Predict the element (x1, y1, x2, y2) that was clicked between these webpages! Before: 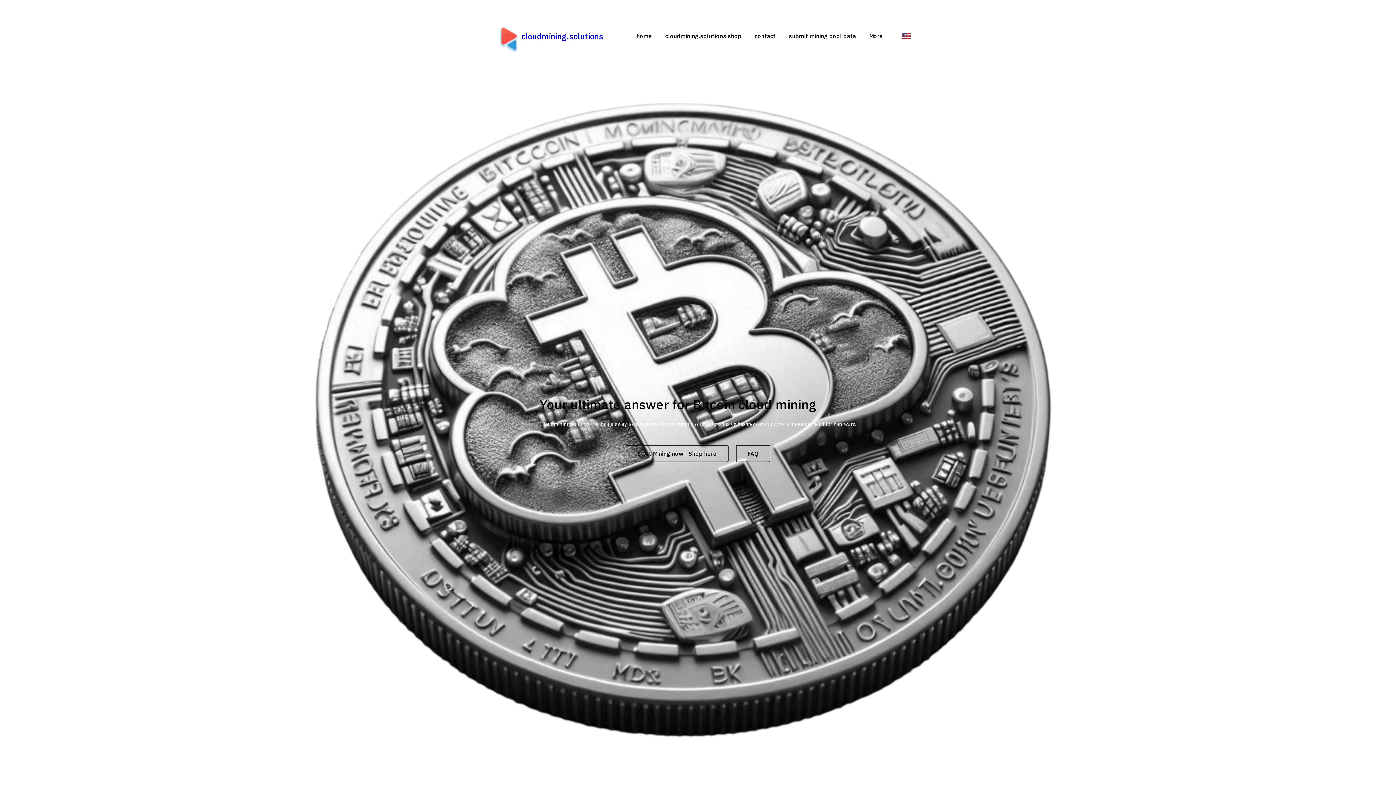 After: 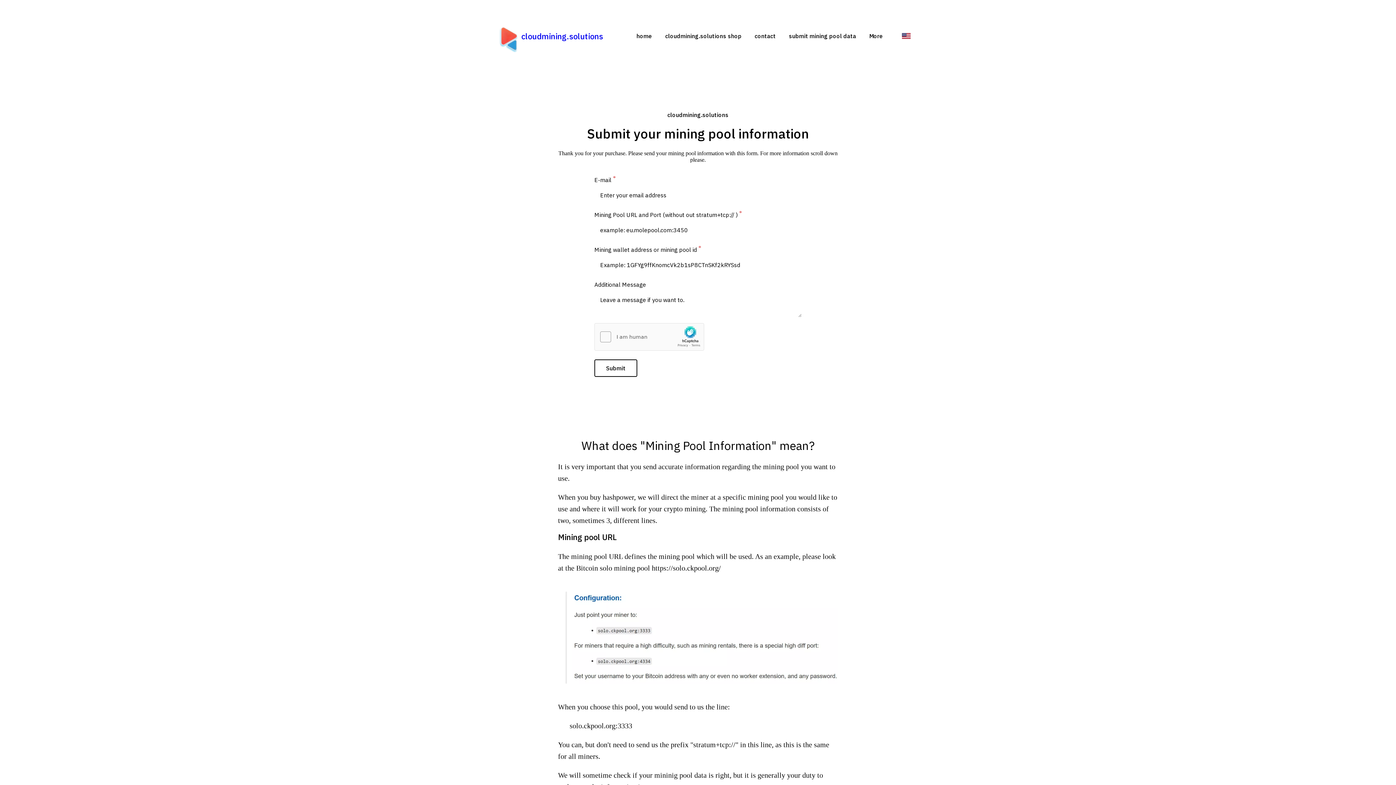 Action: bbox: (789, 30, 856, 41) label: submit mining pool data